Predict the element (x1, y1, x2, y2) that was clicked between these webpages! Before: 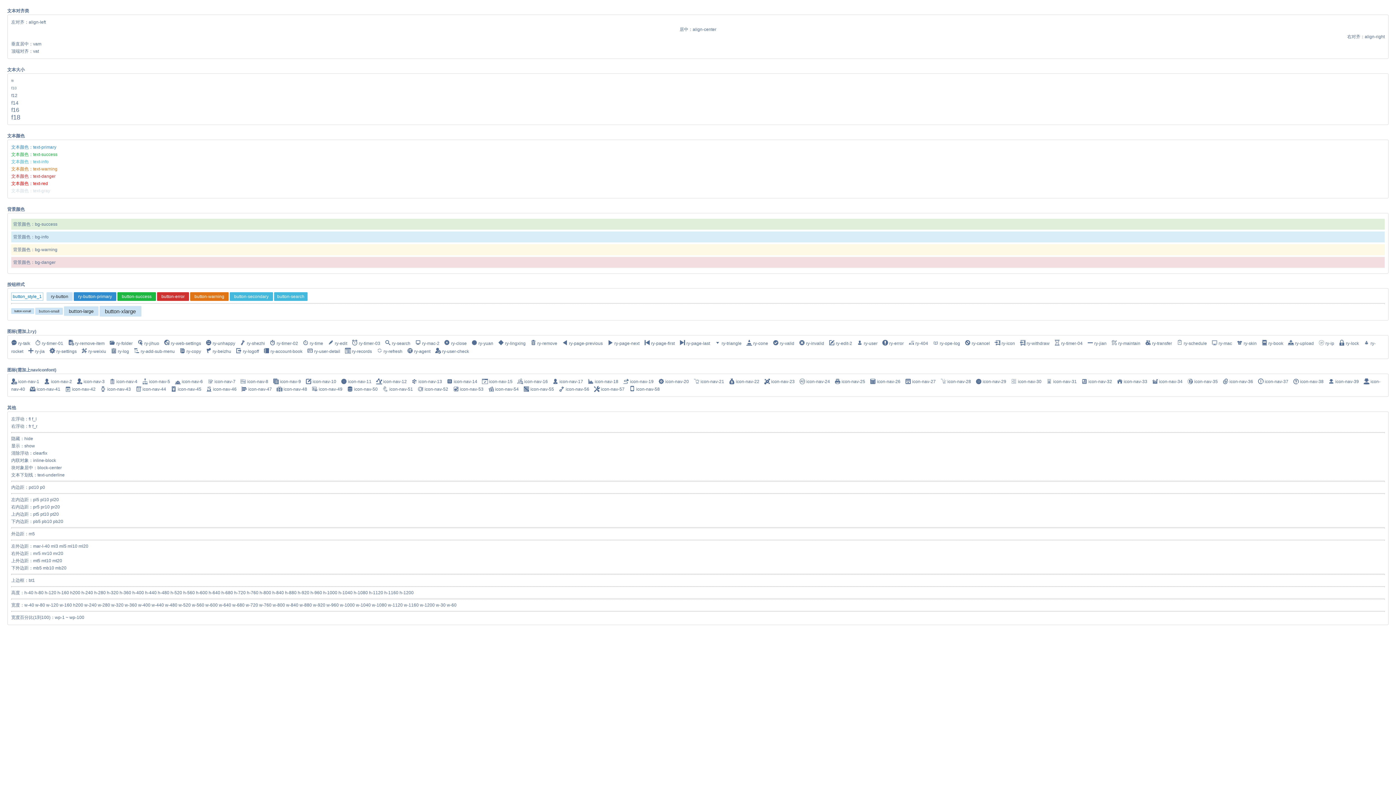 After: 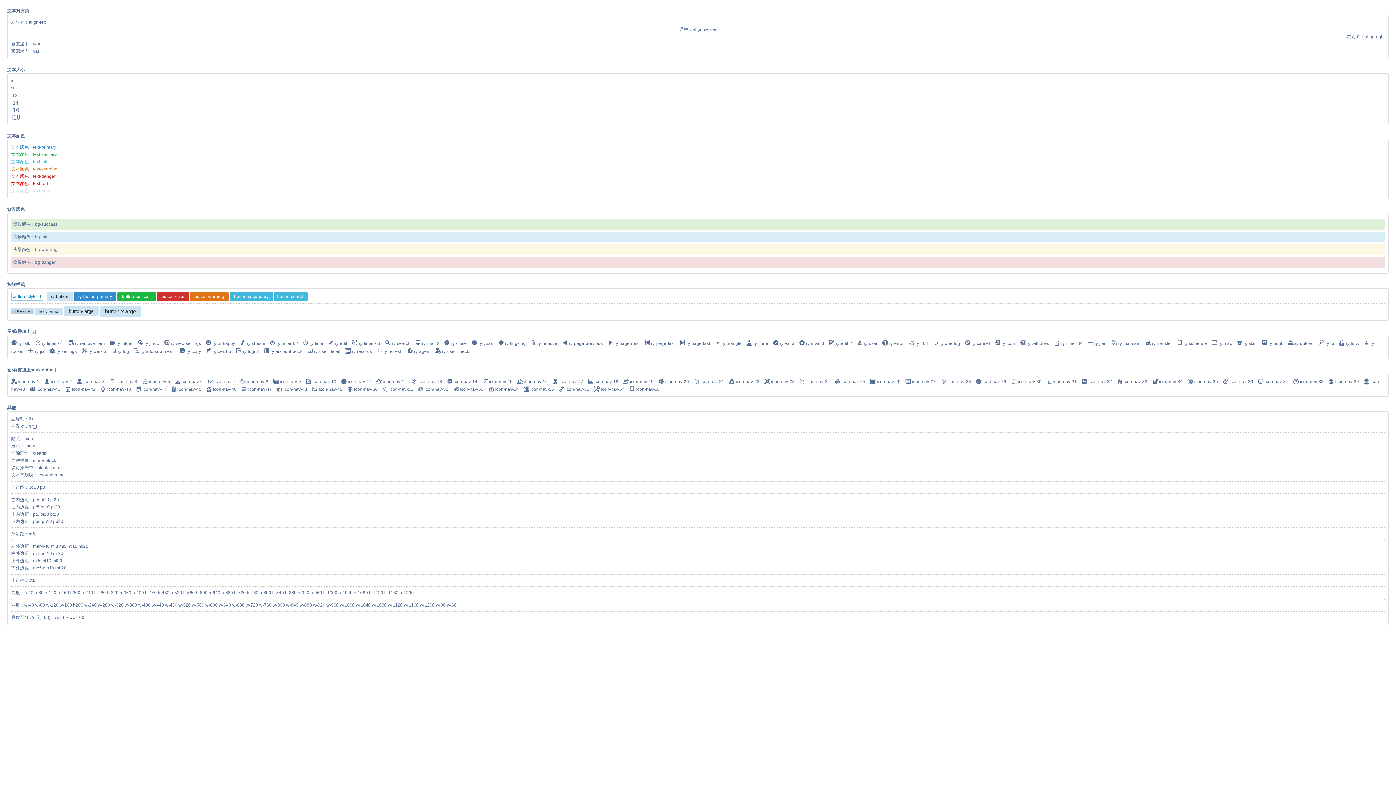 Action: bbox: (11, 308, 34, 314) label: button-xsmall